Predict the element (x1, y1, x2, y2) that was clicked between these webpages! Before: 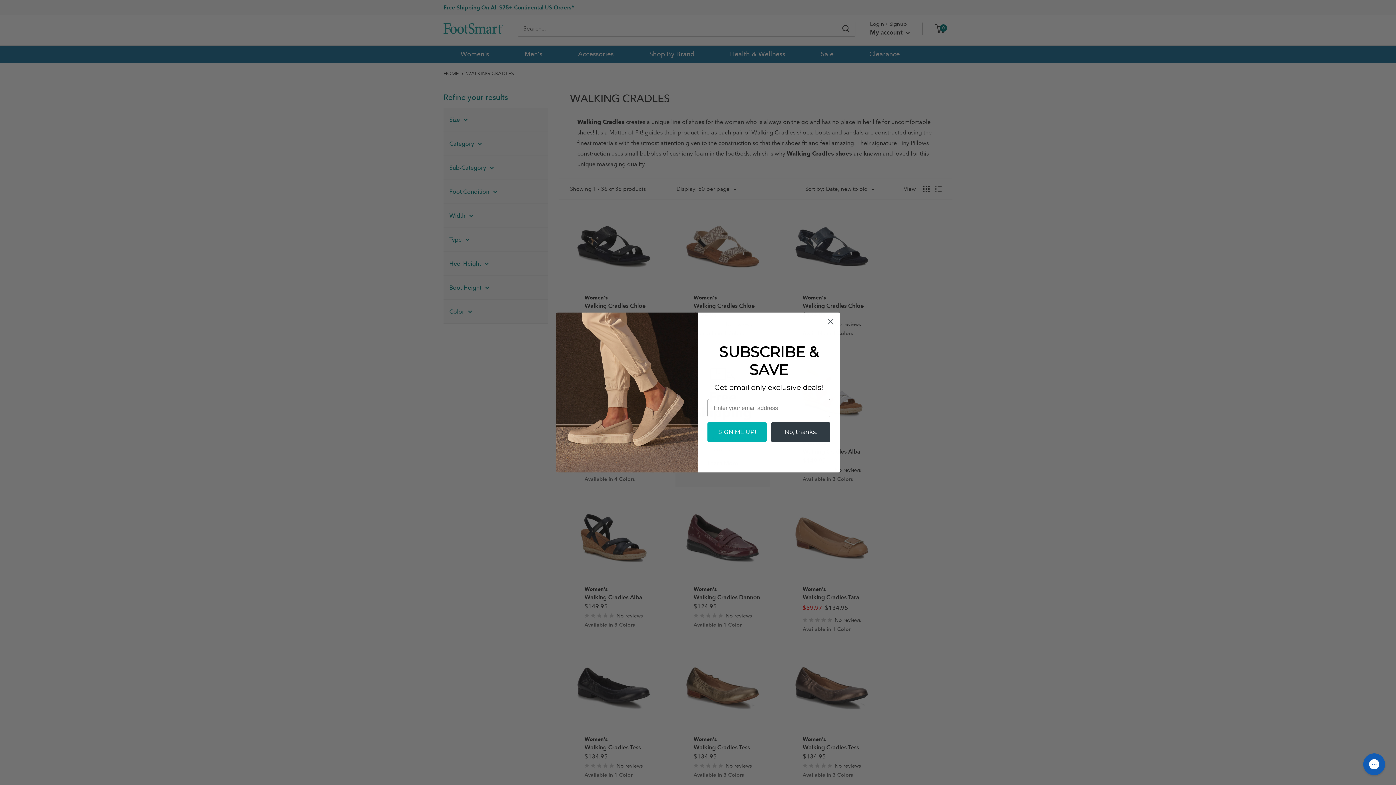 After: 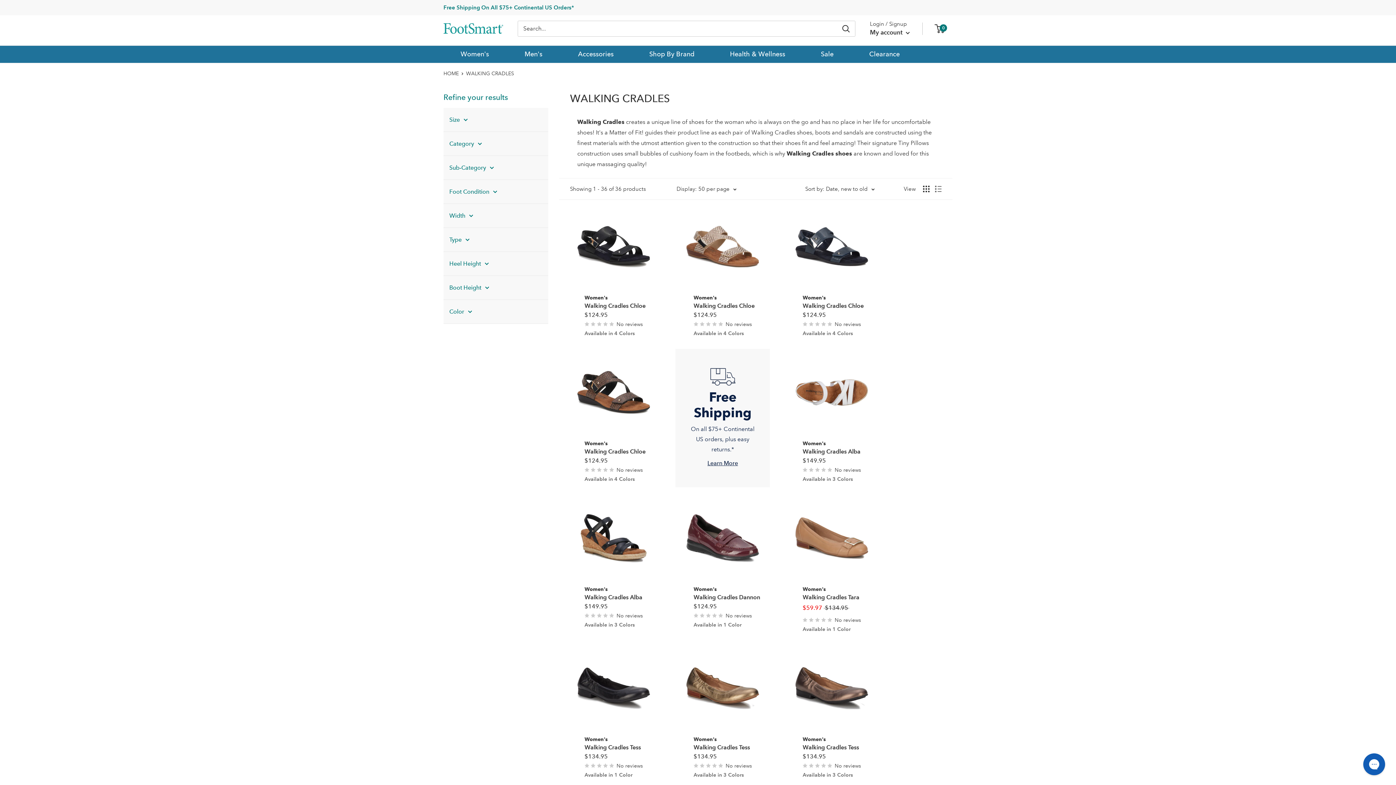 Action: bbox: (771, 422, 830, 442) label: No, thanks.